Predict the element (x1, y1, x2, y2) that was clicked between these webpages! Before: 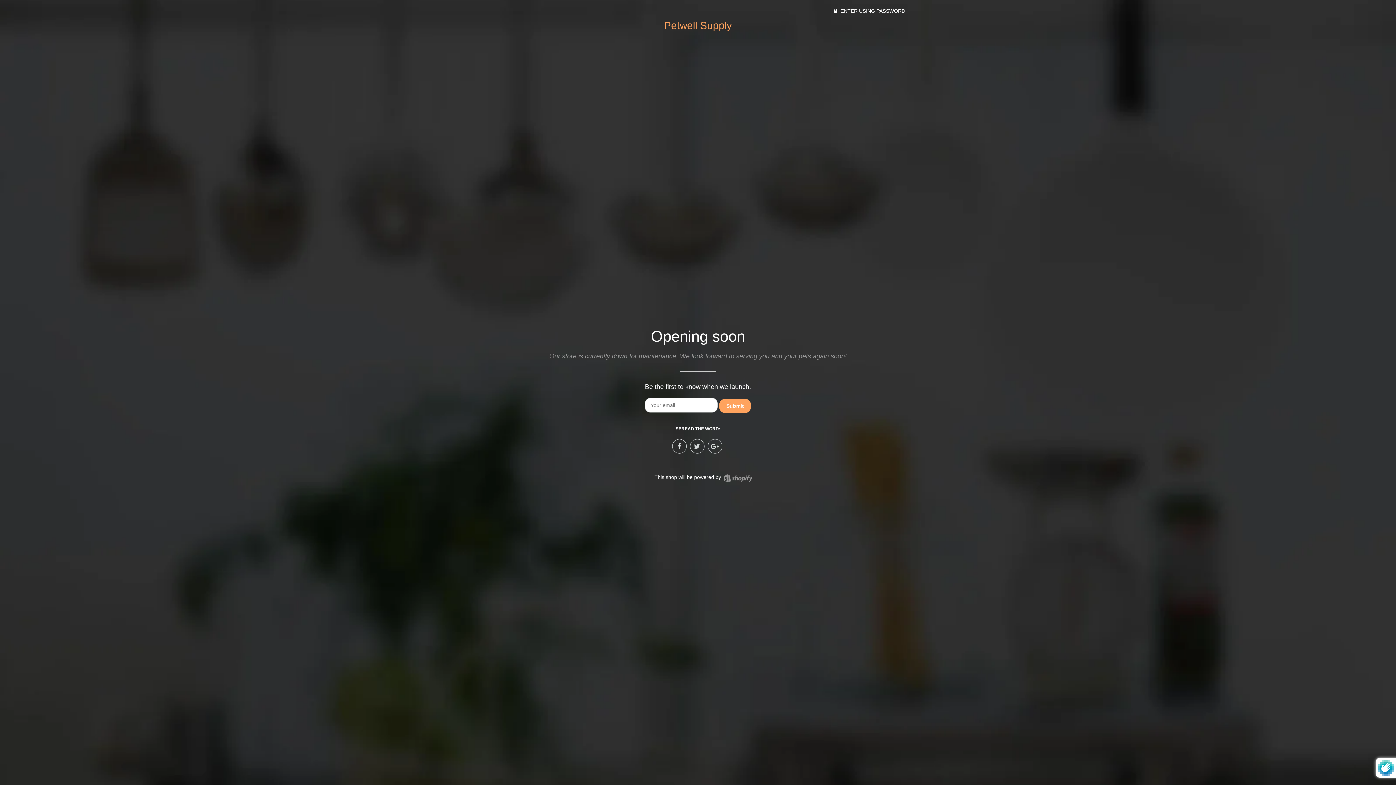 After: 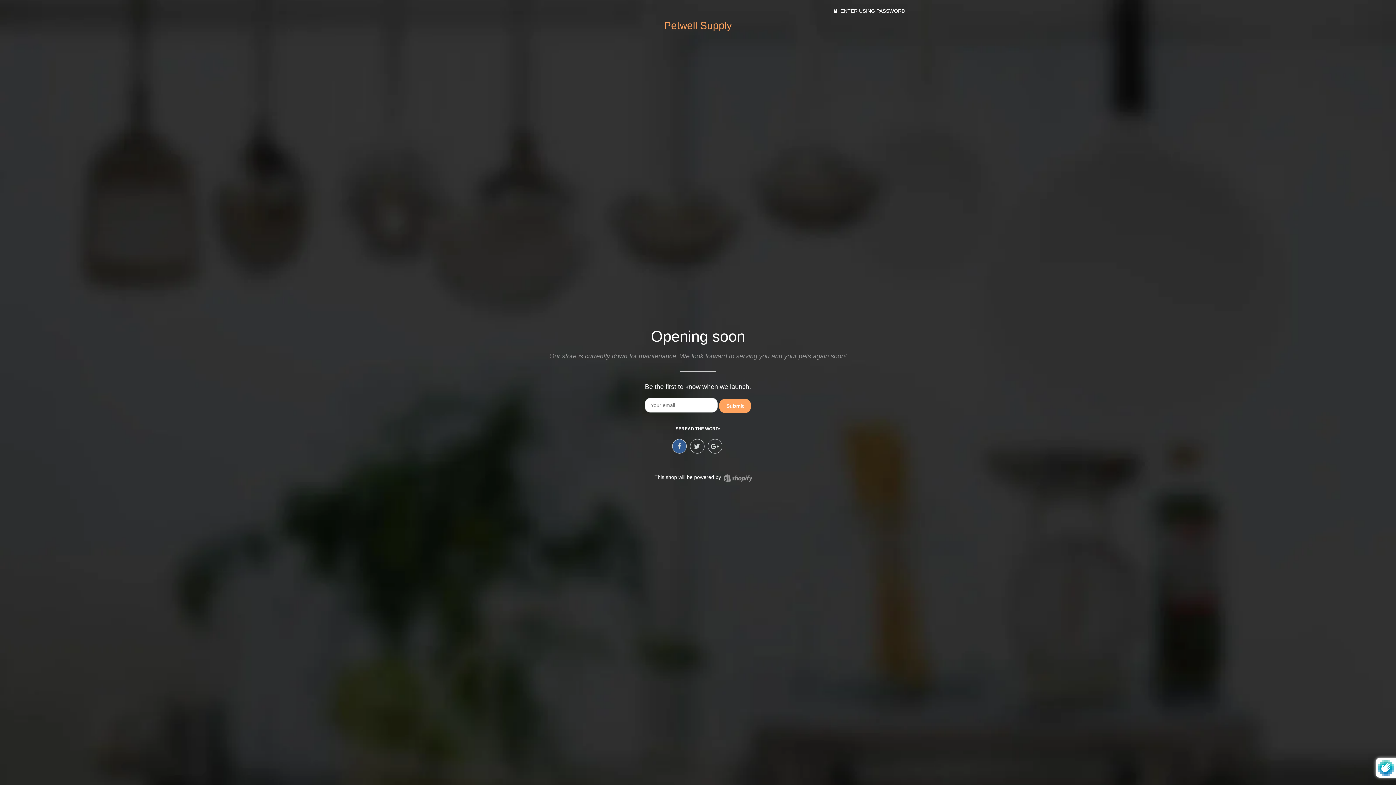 Action: bbox: (672, 439, 686, 453)